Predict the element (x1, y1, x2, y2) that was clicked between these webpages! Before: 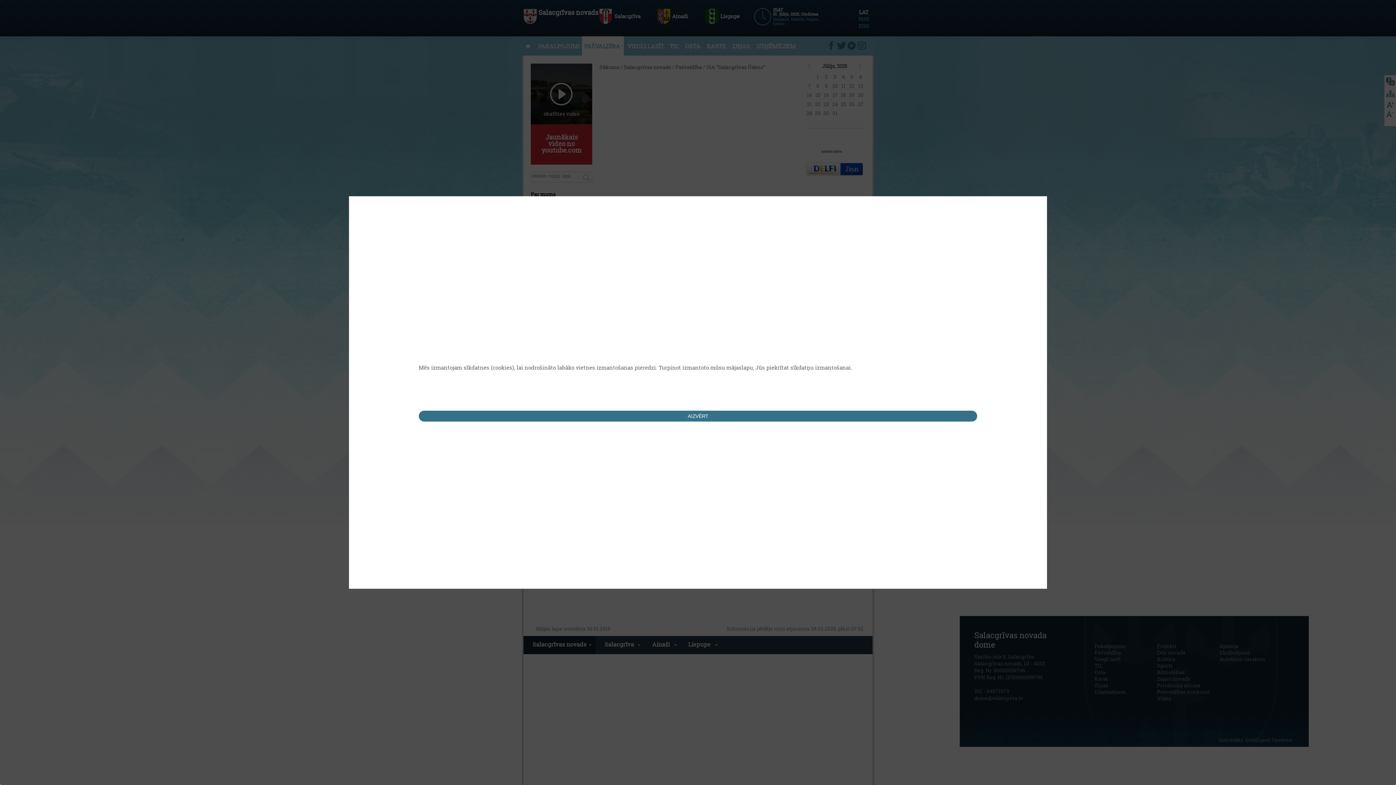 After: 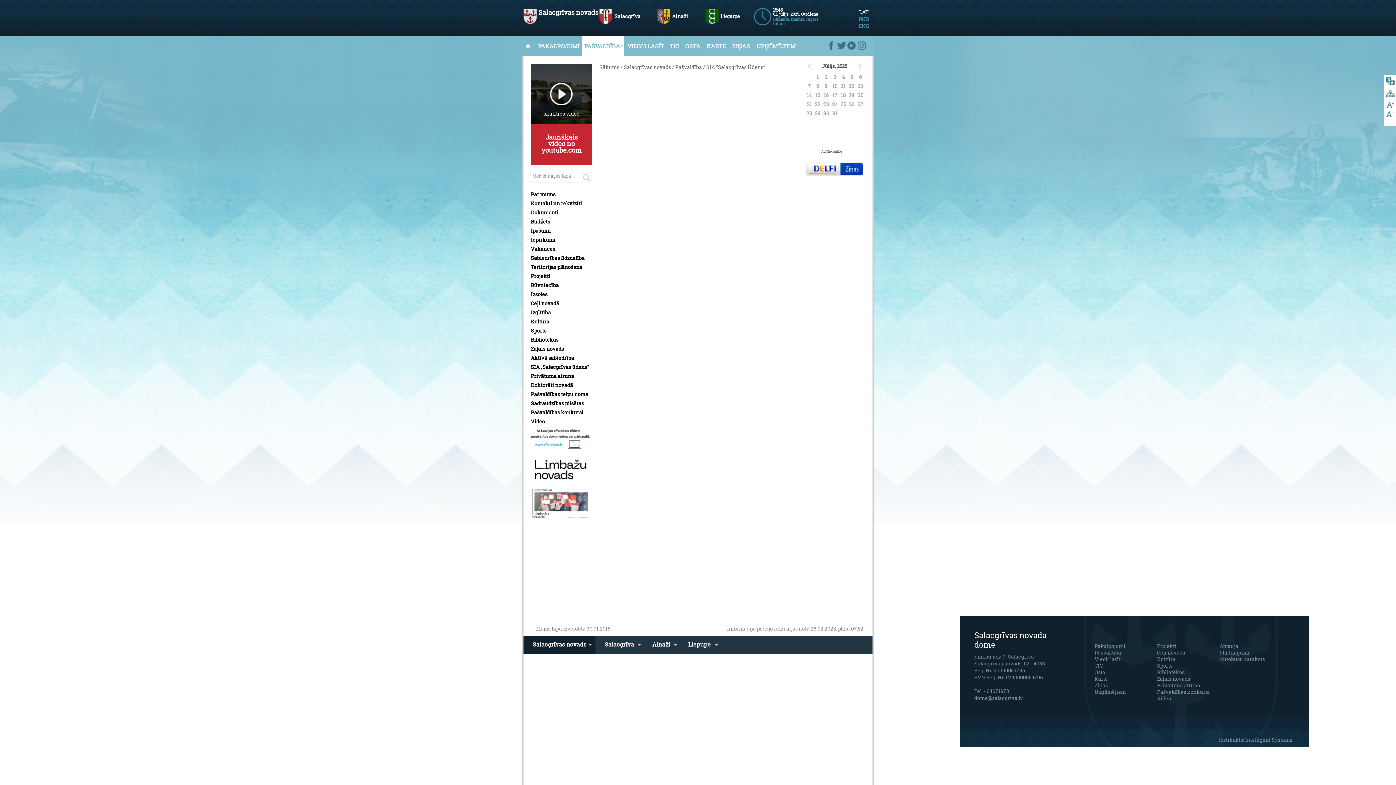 Action: bbox: (418, 410, 977, 421) label: AIZVĒRT